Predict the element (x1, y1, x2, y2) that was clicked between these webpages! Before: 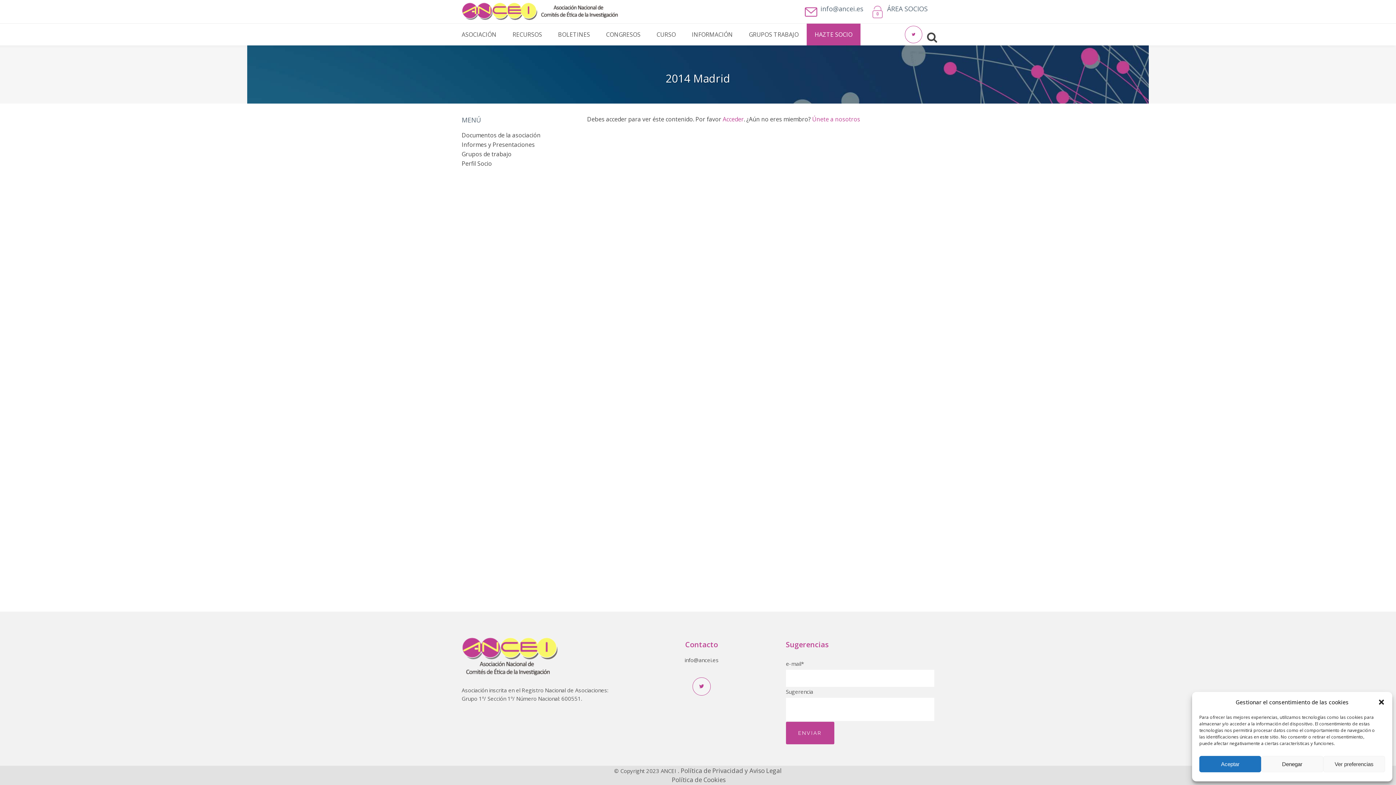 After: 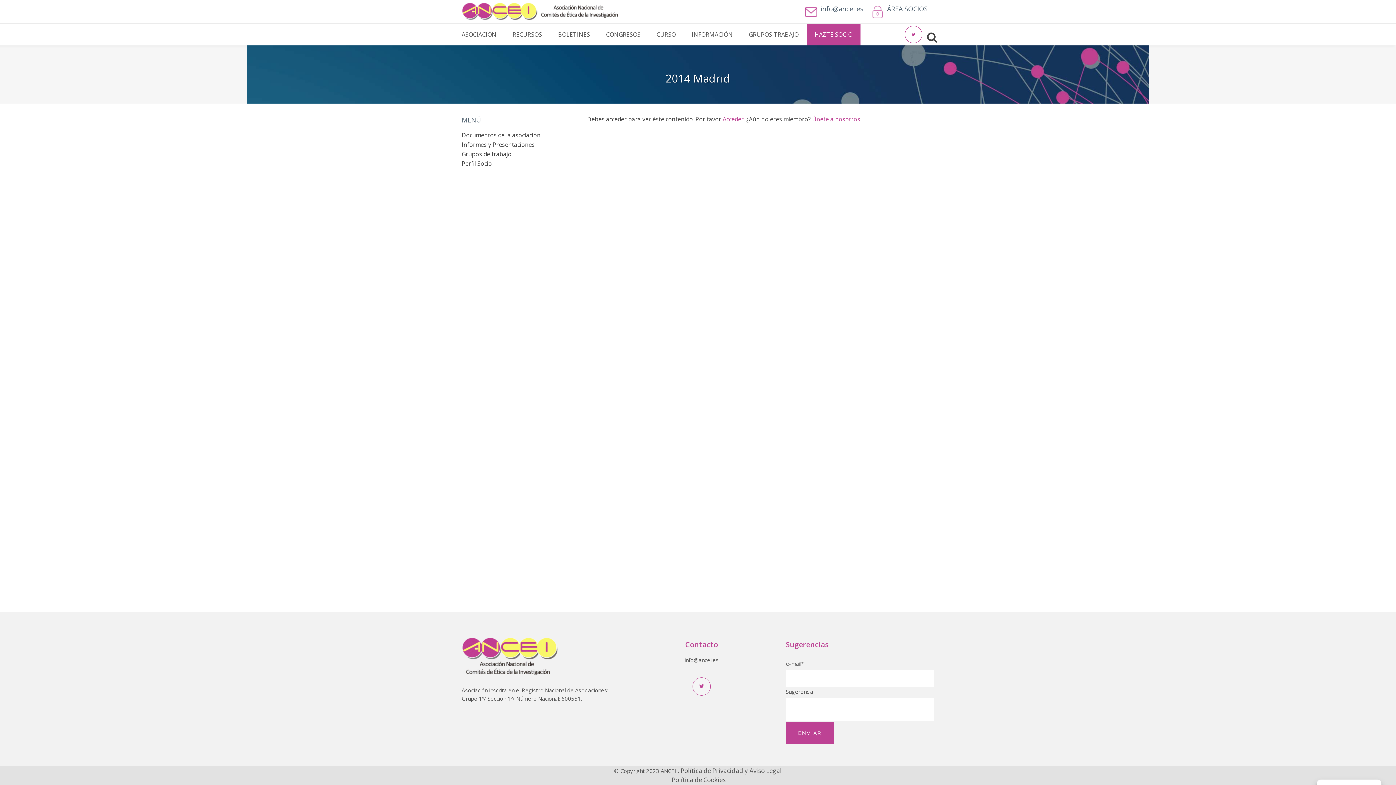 Action: bbox: (1378, 698, 1385, 706) label: Cerrar ventana